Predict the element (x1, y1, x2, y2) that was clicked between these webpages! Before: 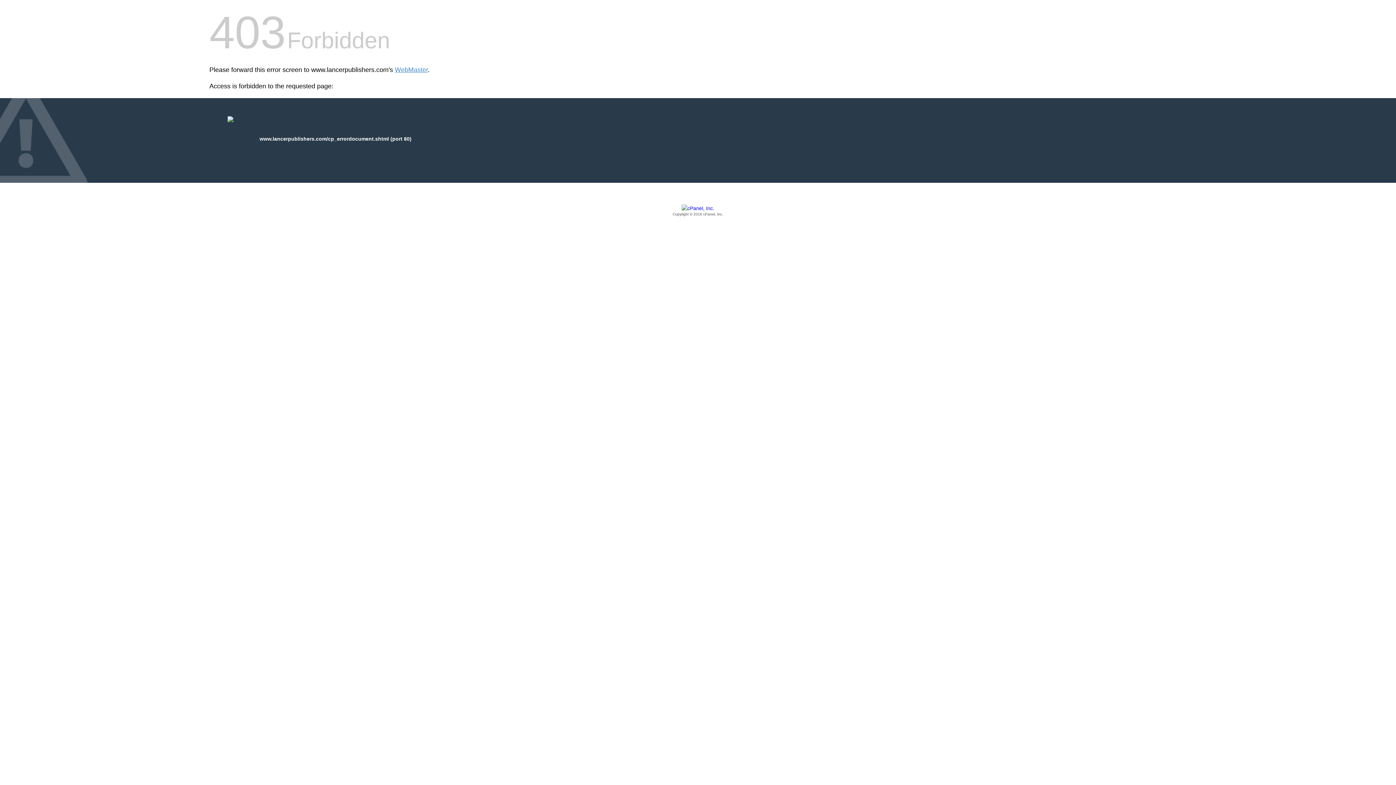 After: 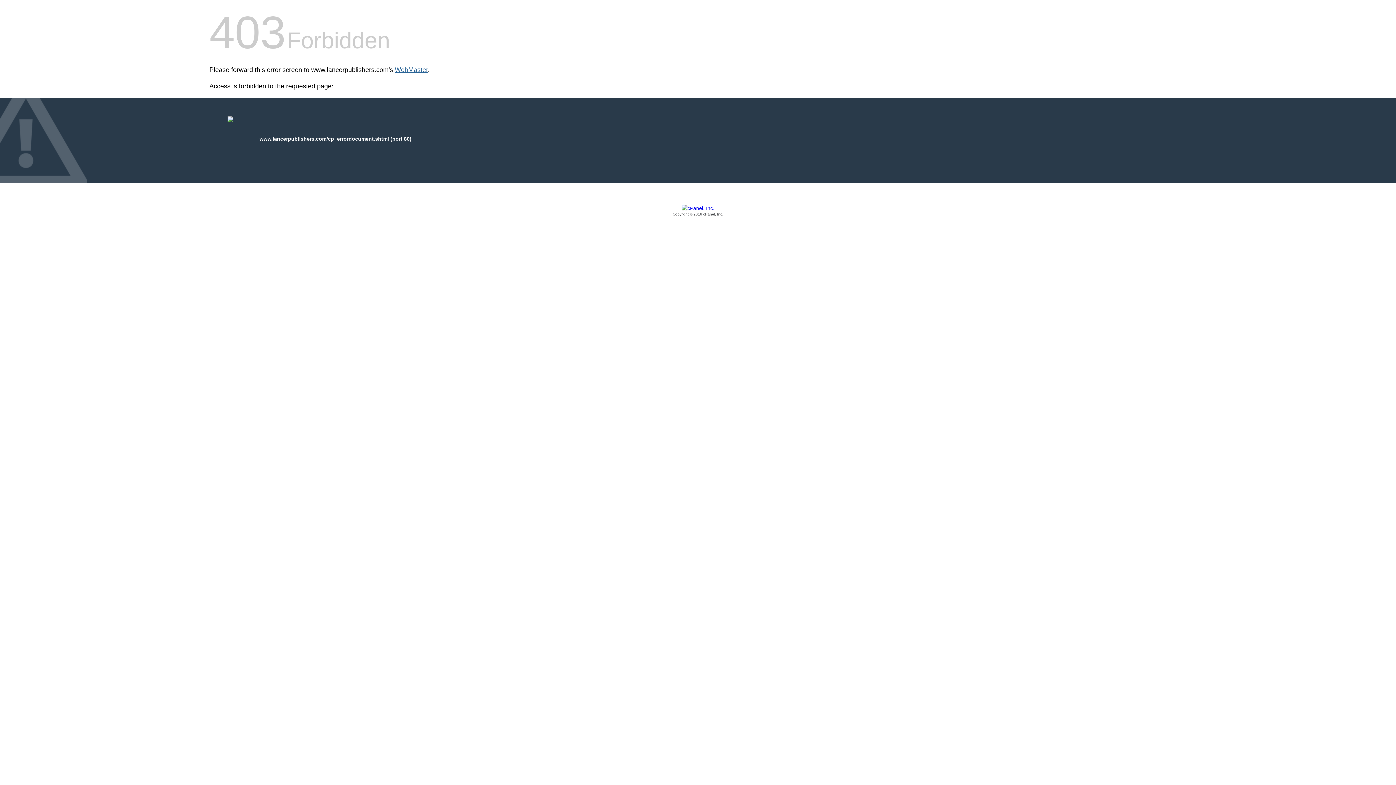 Action: bbox: (394, 66, 428, 73) label: WebMaster